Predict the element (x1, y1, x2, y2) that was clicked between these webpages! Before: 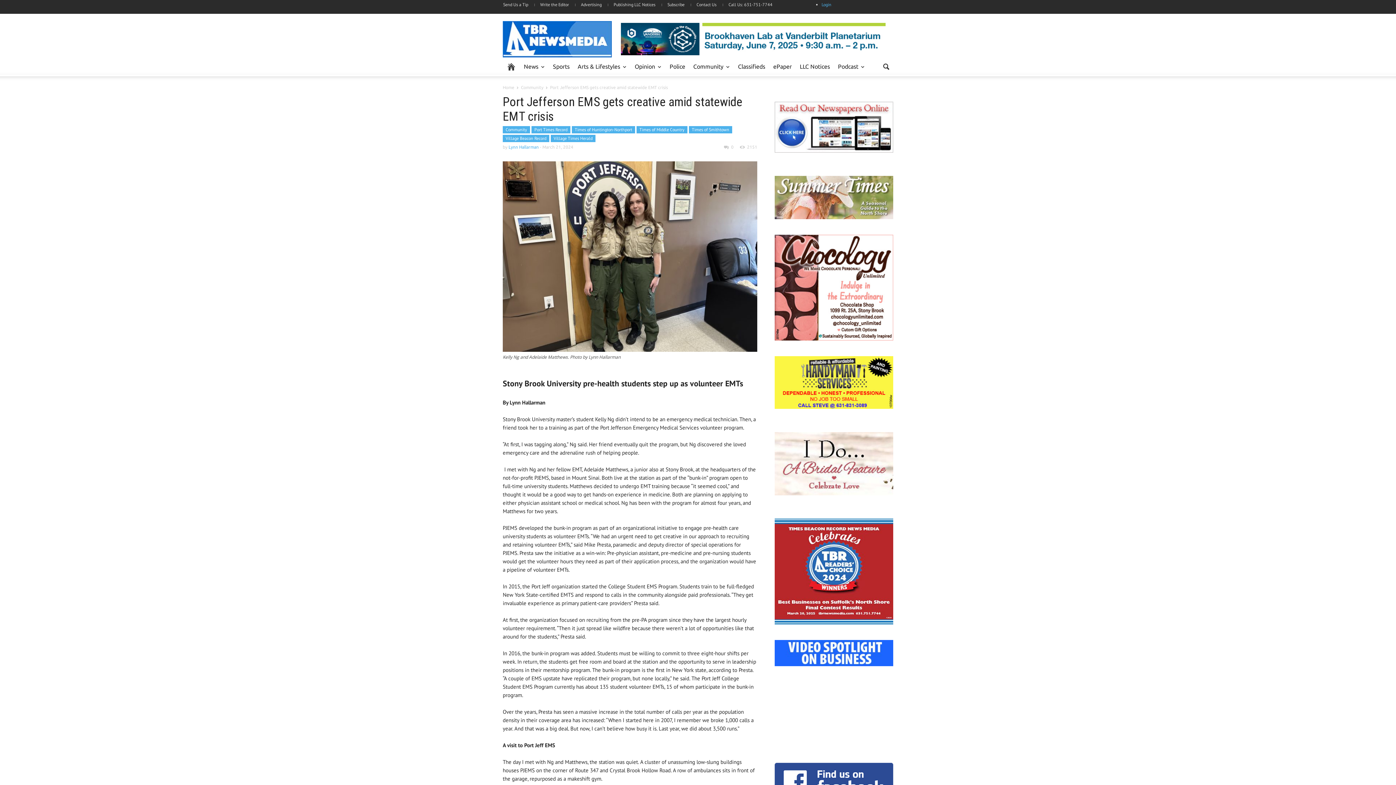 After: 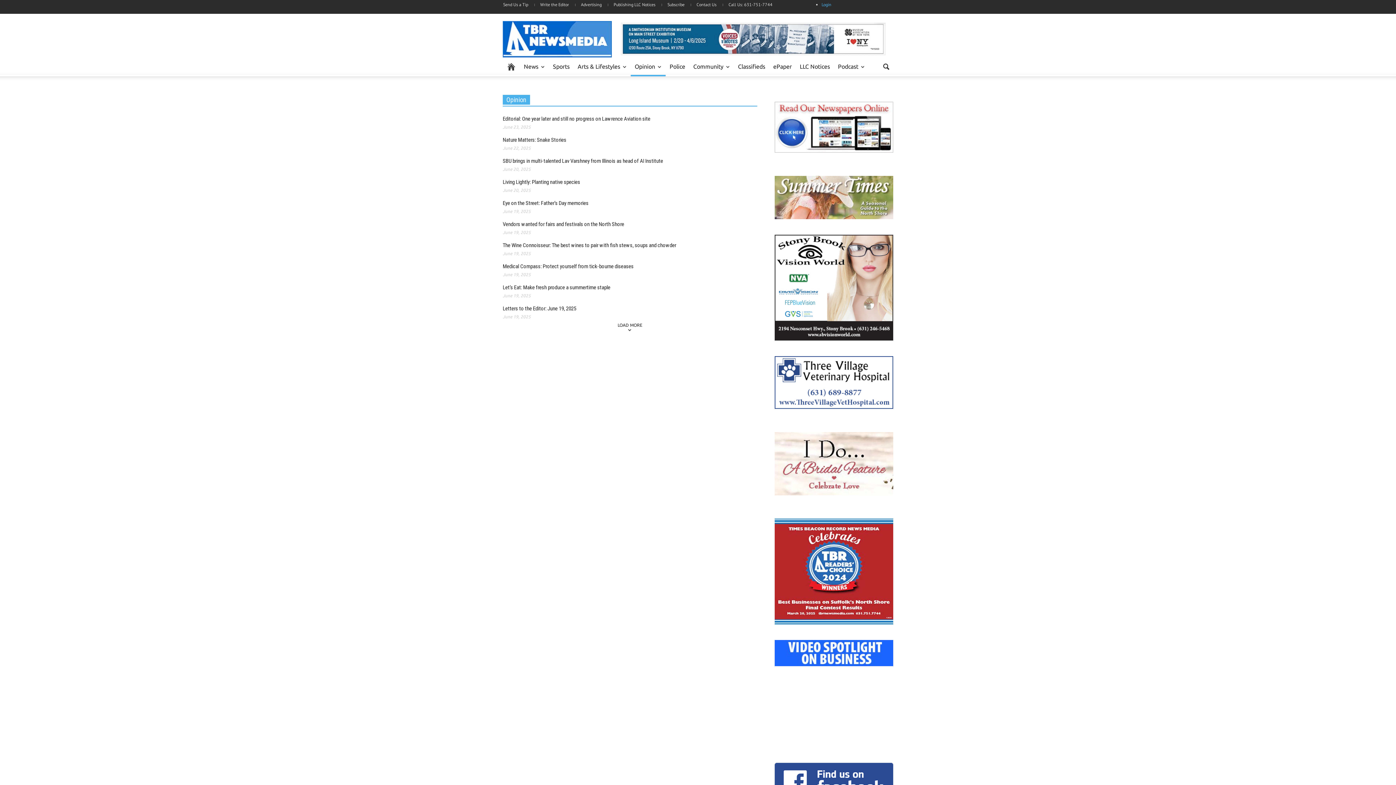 Action: label: Opinion
» bbox: (630, 57, 665, 76)